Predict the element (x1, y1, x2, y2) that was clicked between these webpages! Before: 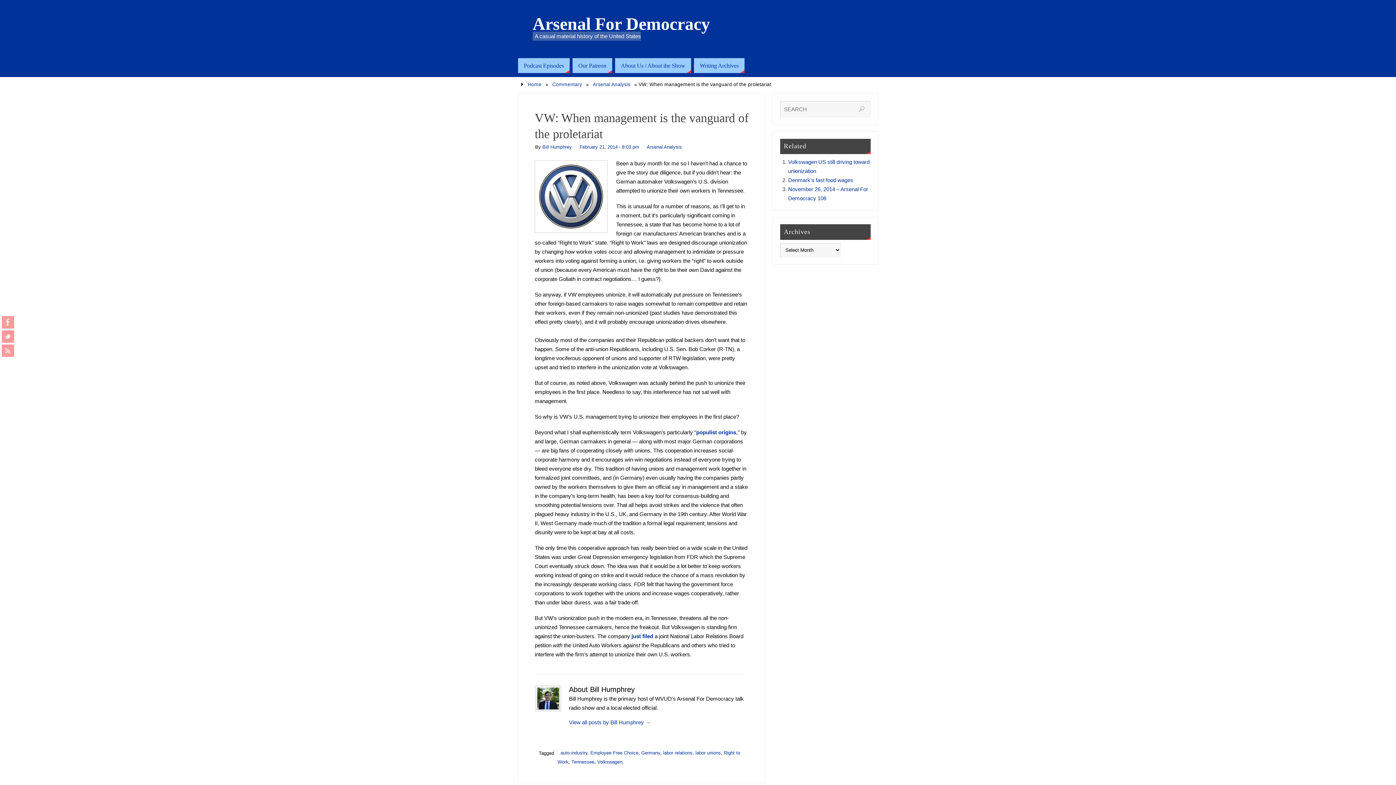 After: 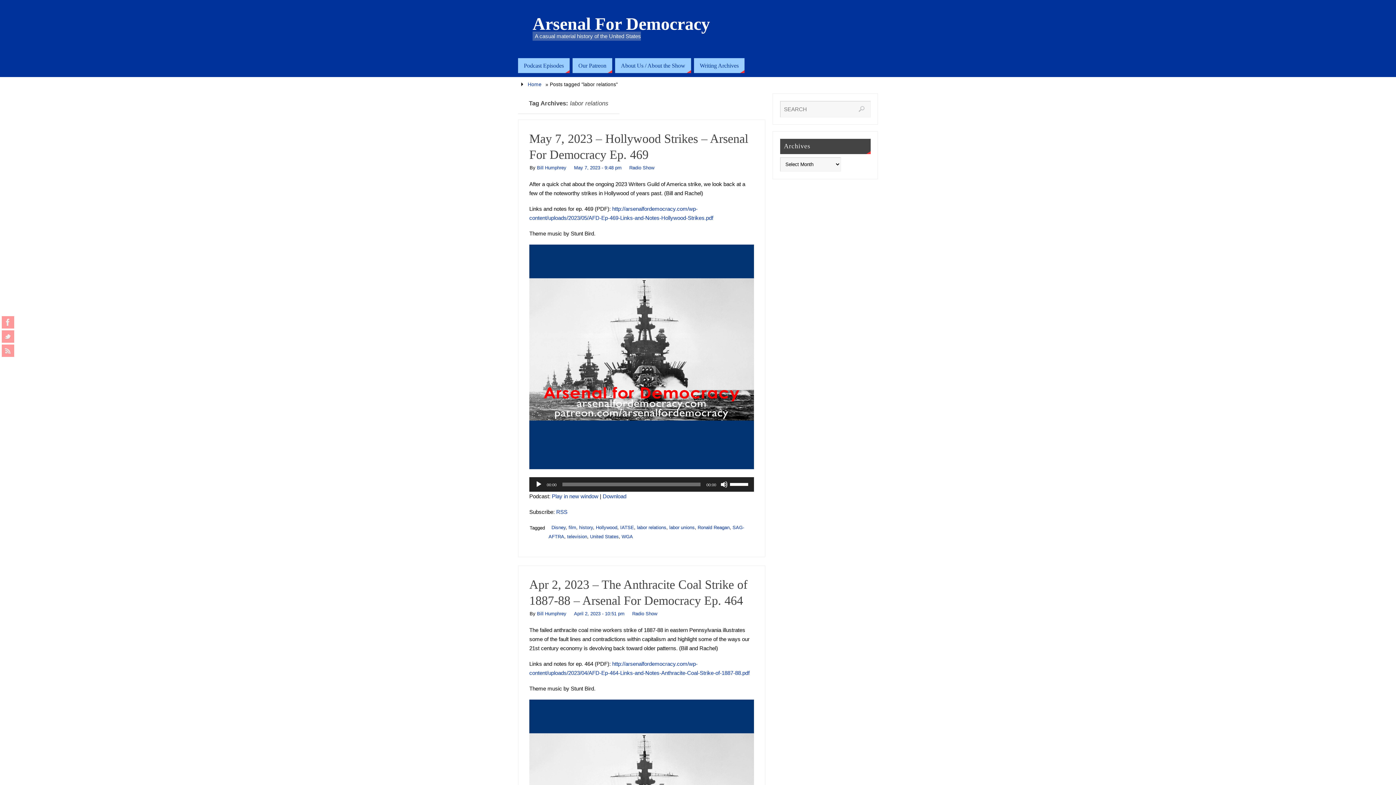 Action: bbox: (663, 750, 692, 756) label: labor relations